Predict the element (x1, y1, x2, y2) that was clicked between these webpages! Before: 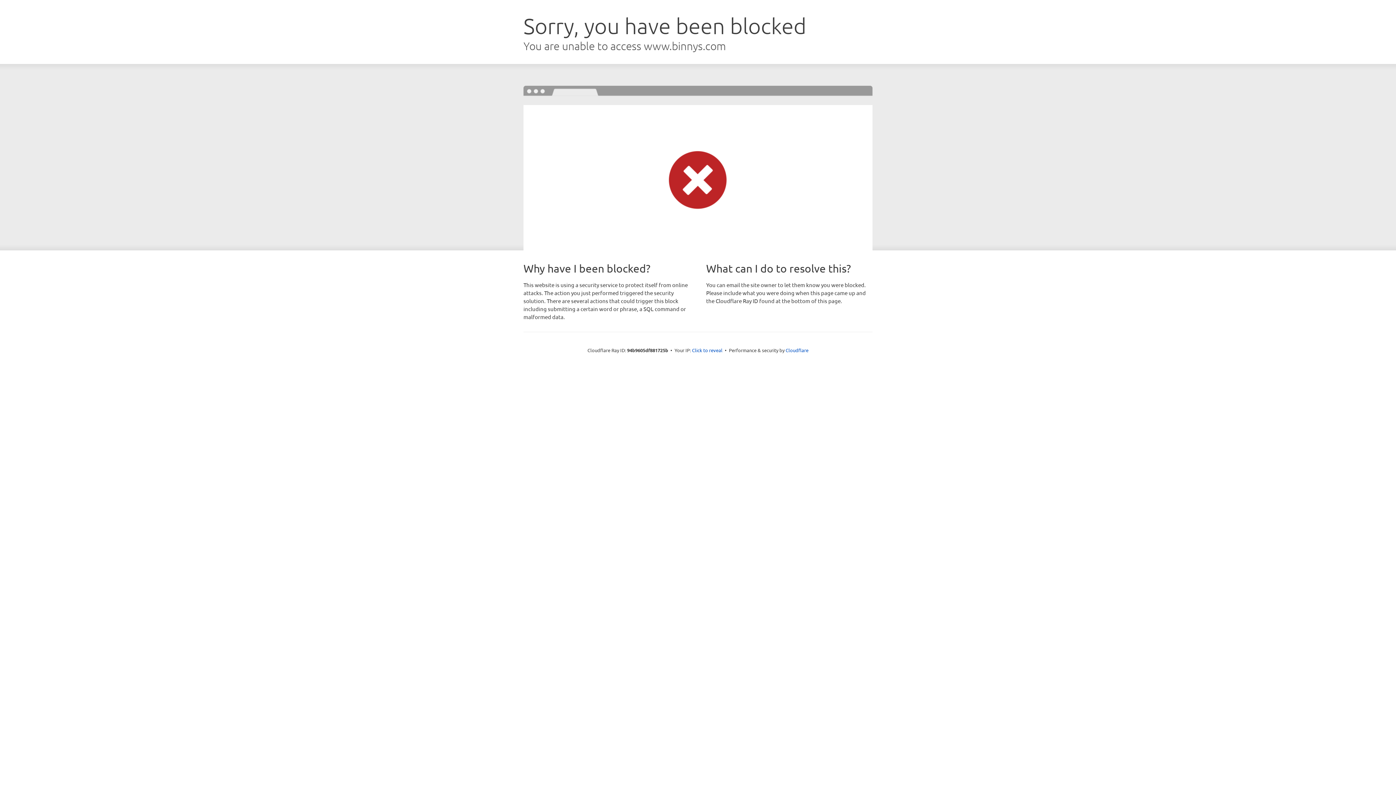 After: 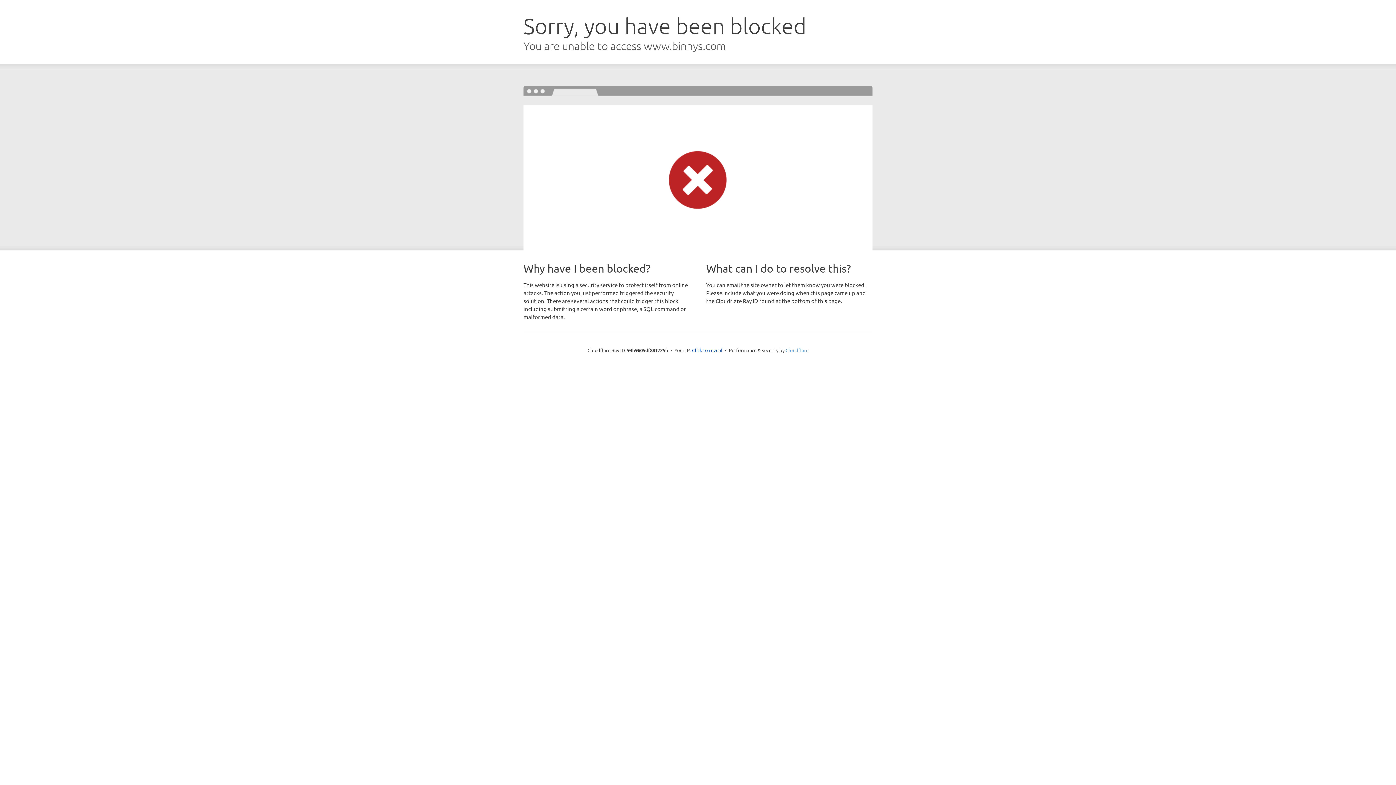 Action: label: Cloudflare bbox: (785, 347, 808, 353)